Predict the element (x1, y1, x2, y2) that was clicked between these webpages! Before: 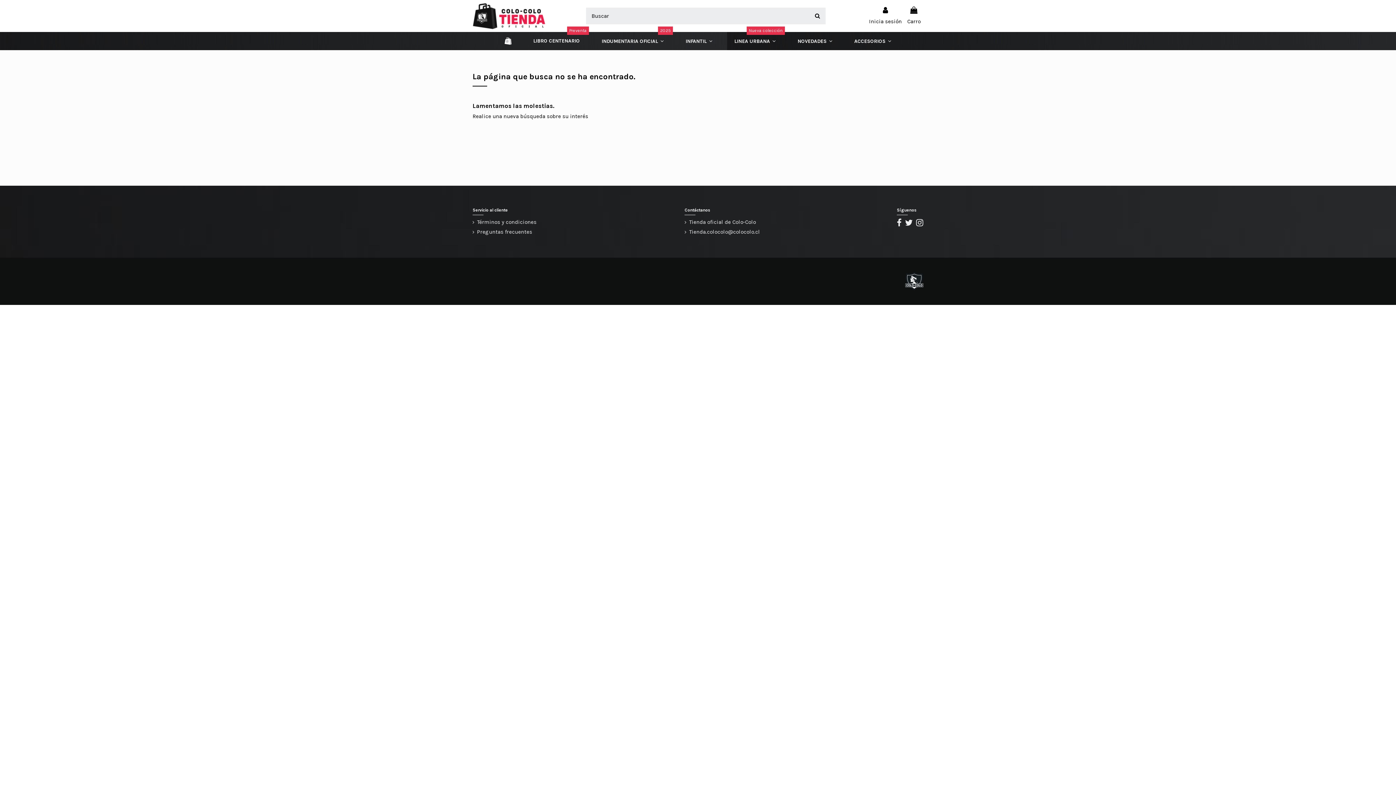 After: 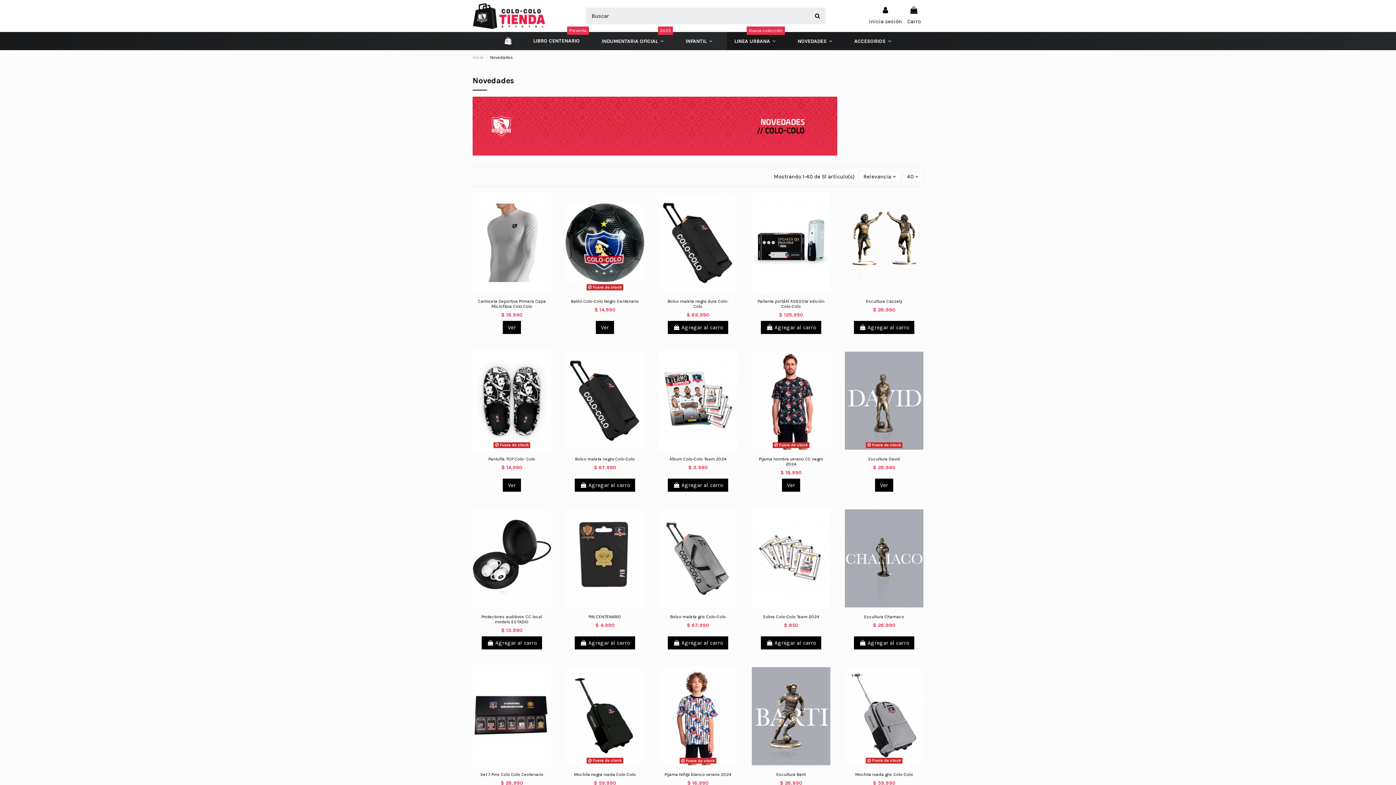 Action: bbox: (786, 32, 843, 50) label: NOVEDADES 